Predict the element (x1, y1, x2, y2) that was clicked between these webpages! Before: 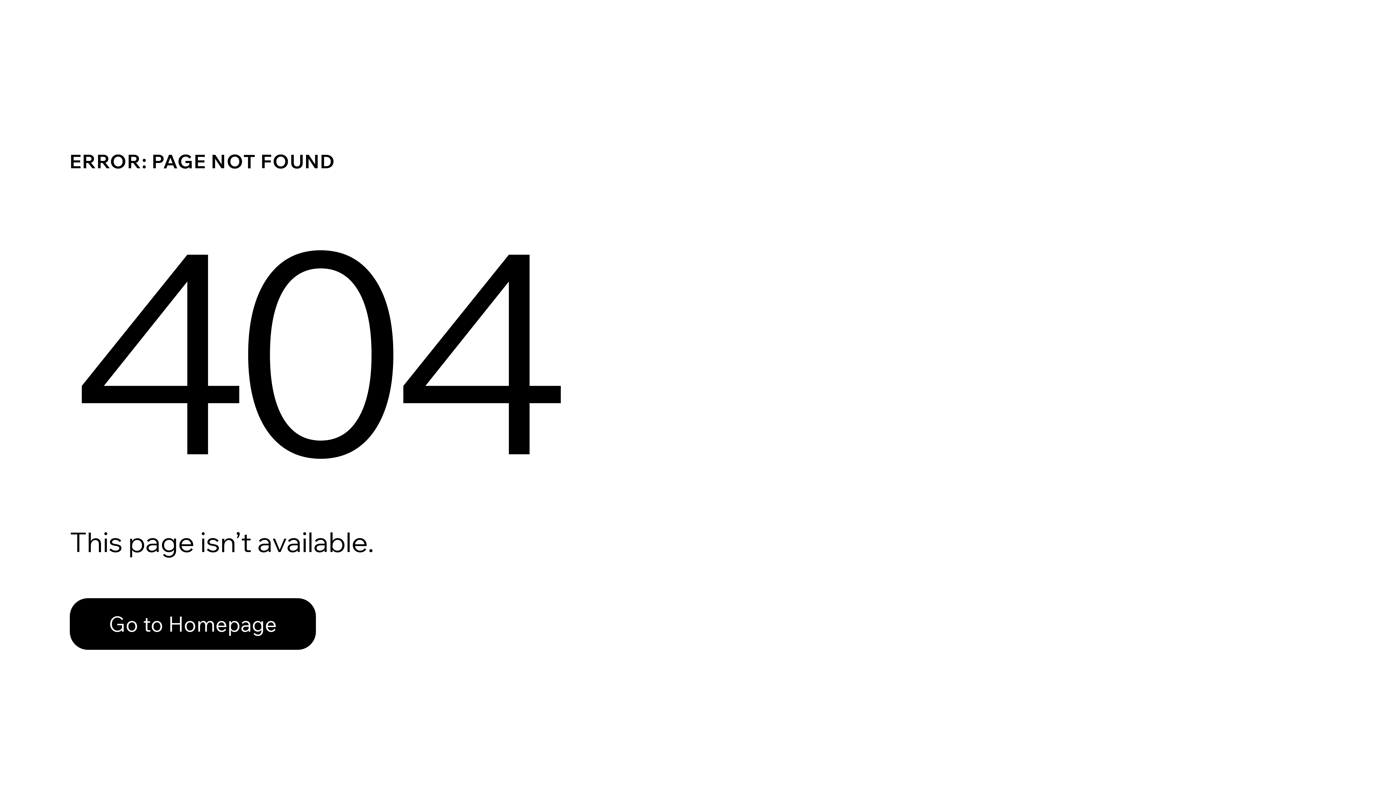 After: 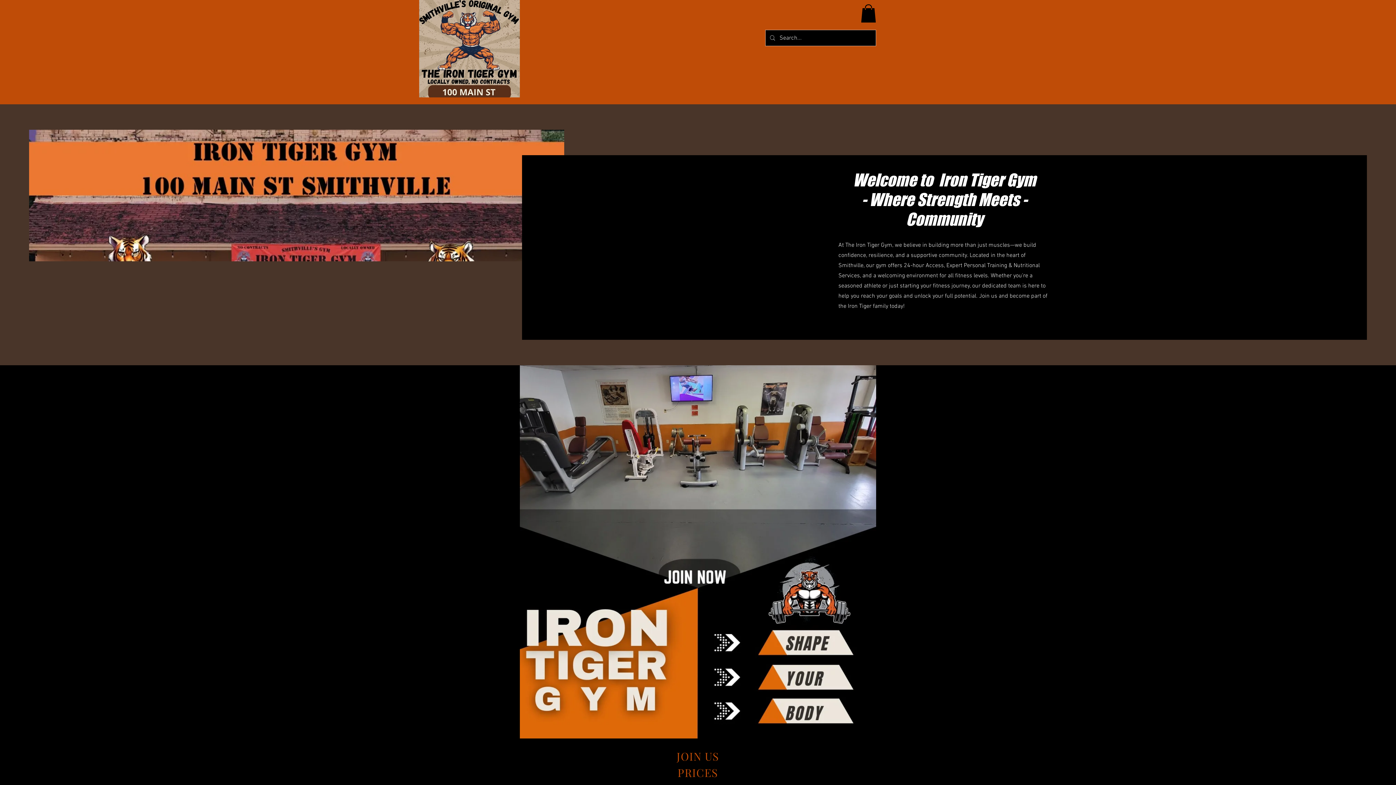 Action: label: Go to Homepage bbox: (69, 598, 316, 650)